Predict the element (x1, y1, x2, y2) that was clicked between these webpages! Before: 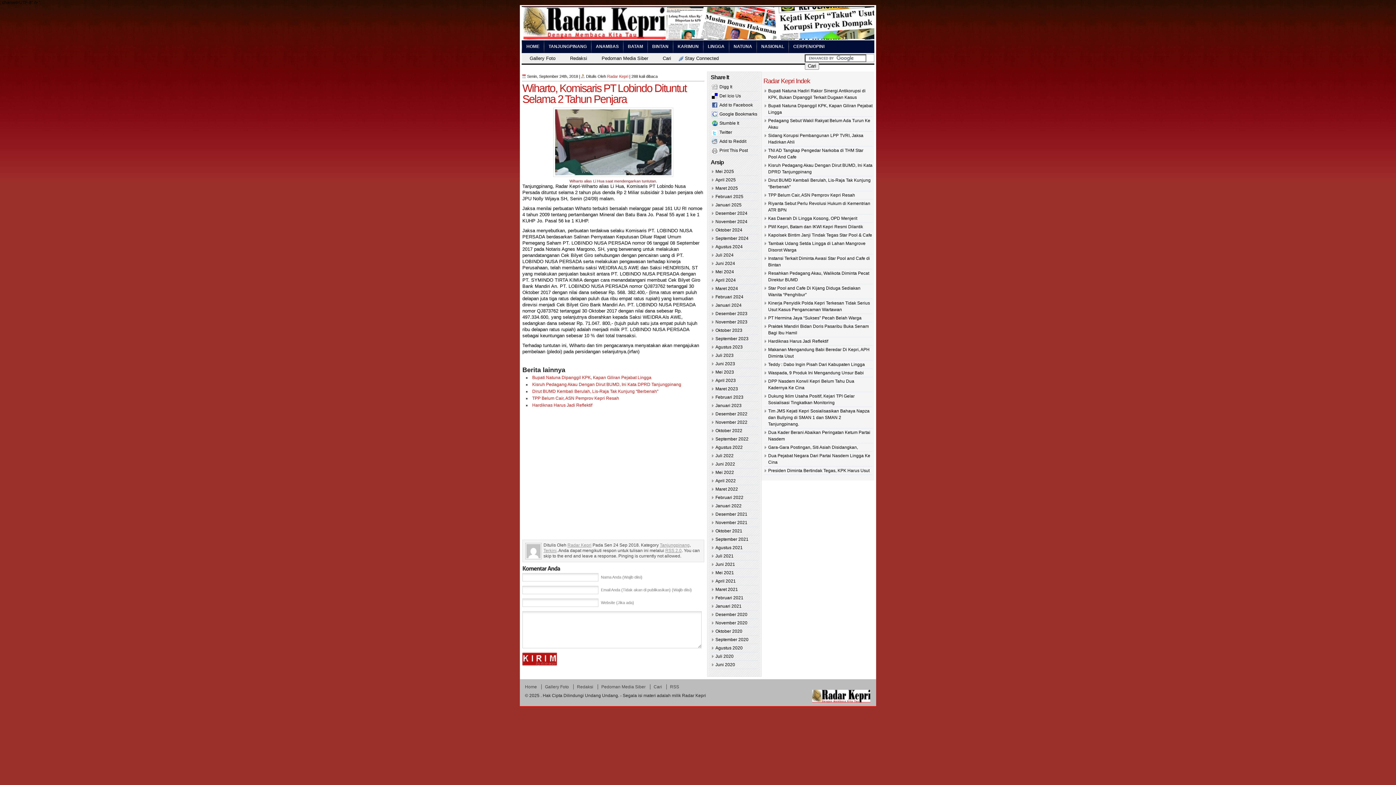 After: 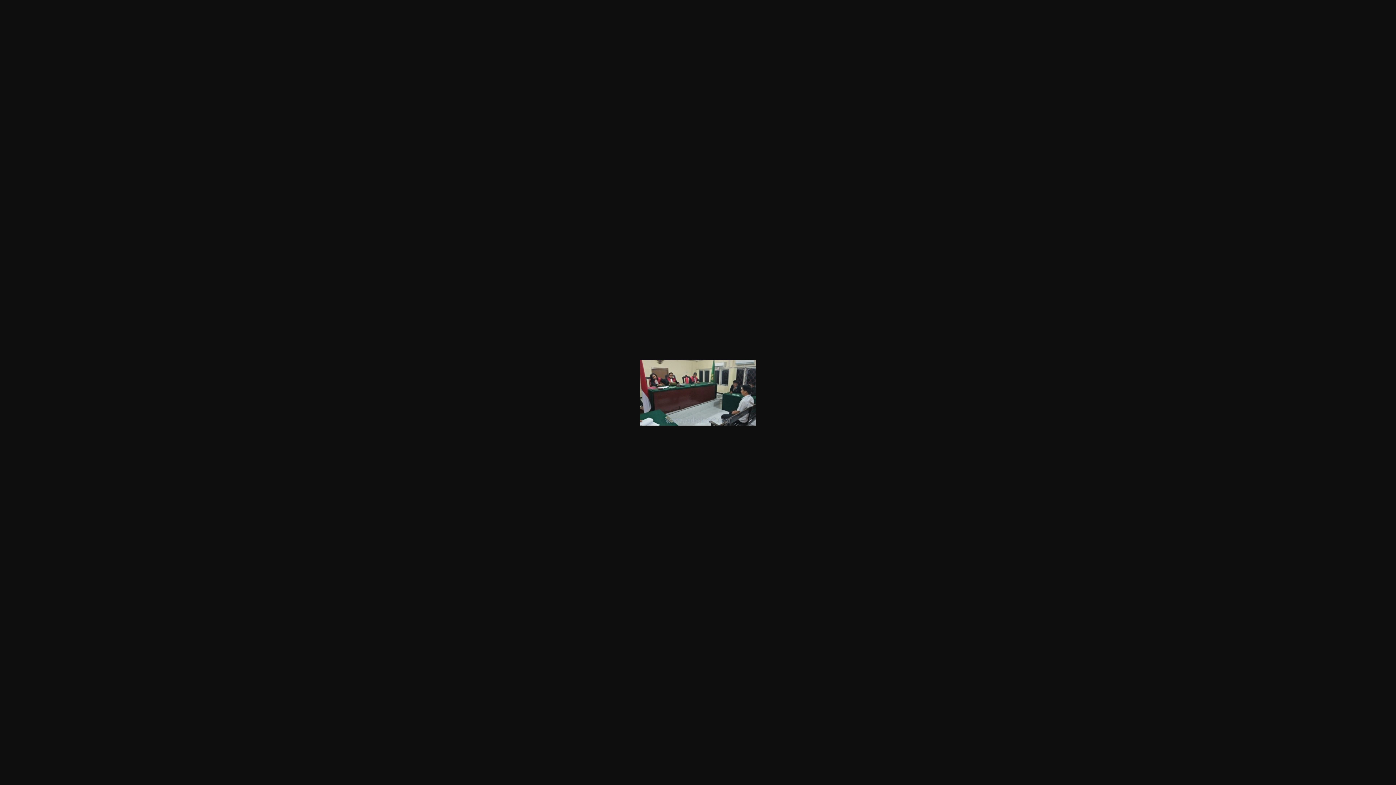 Action: bbox: (553, 174, 673, 180)